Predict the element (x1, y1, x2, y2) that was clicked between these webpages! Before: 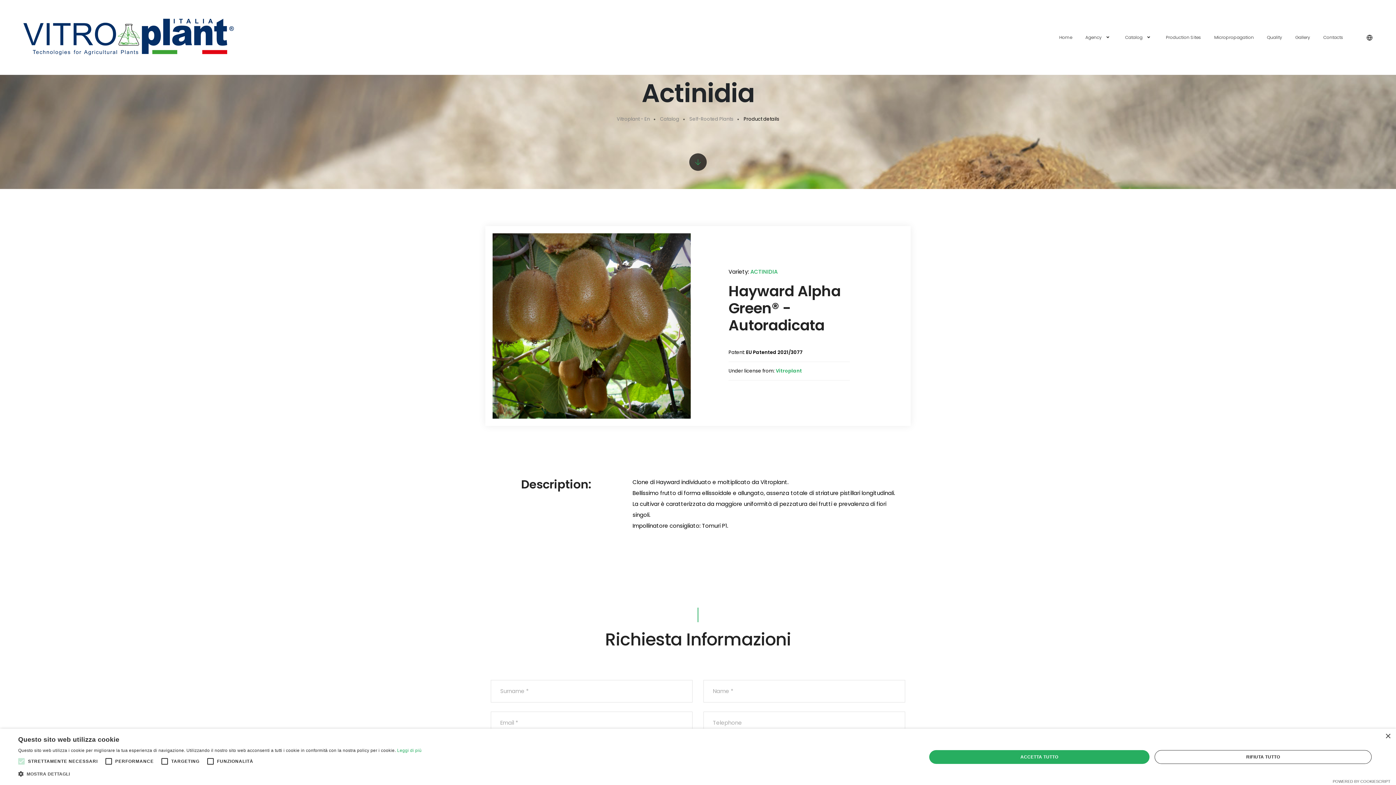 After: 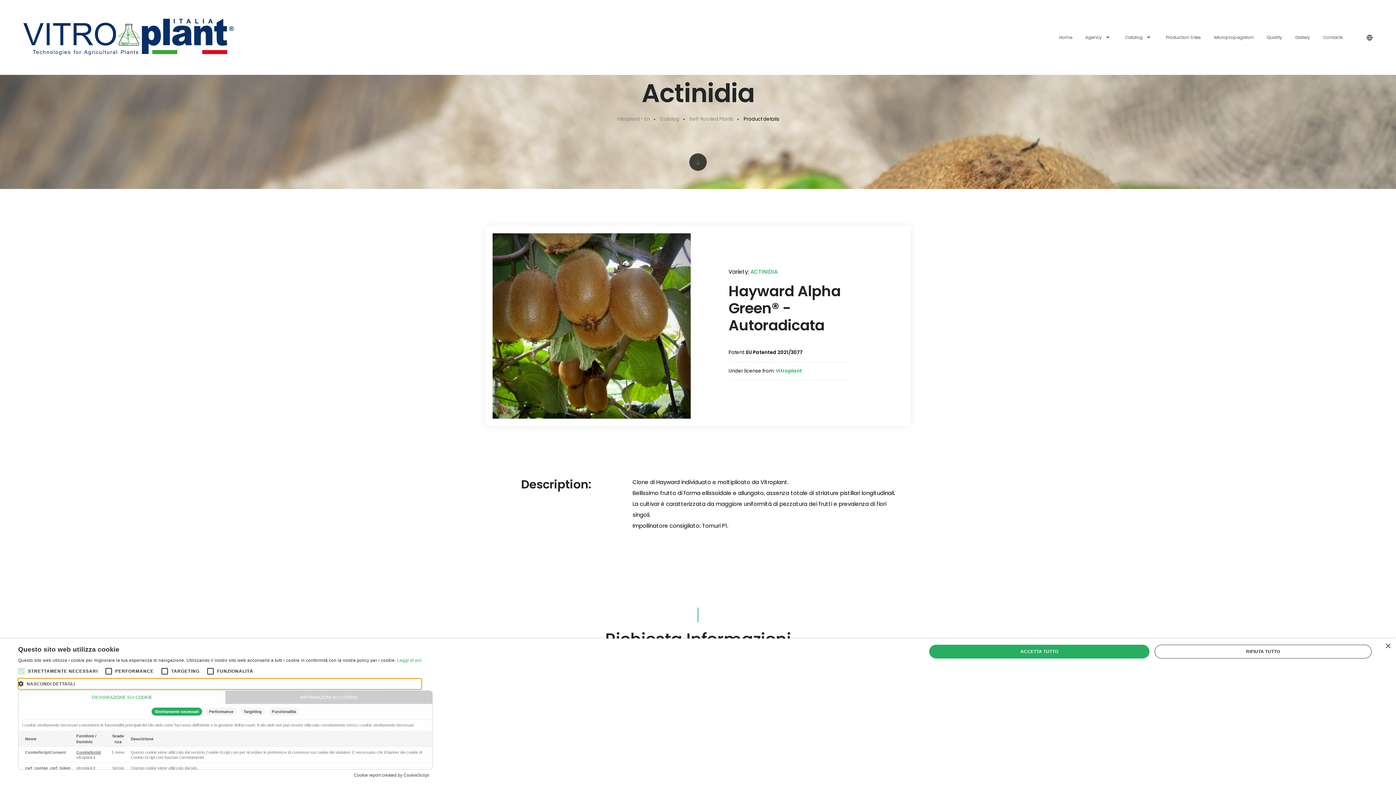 Action: bbox: (18, 769, 421, 780) label:  MOSTRA DETTAGLI